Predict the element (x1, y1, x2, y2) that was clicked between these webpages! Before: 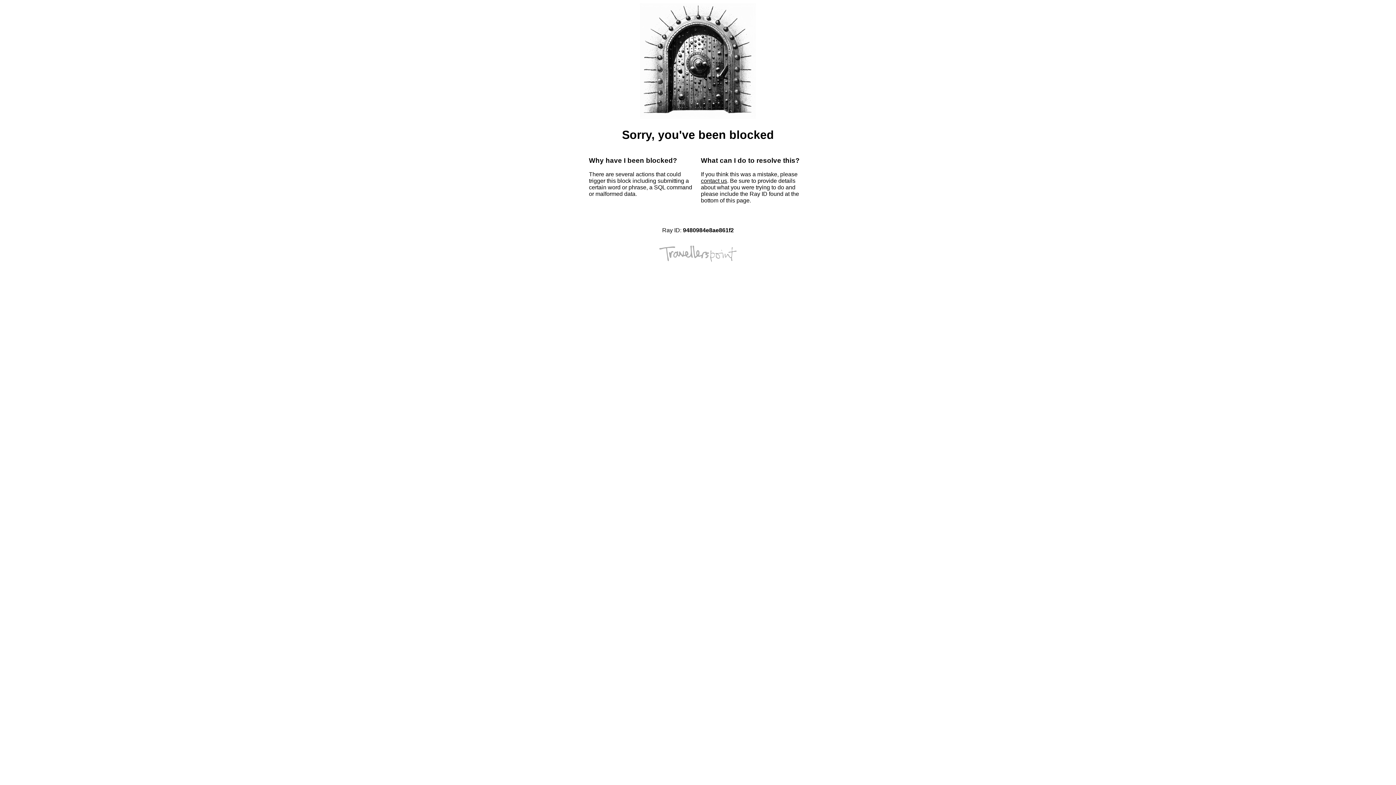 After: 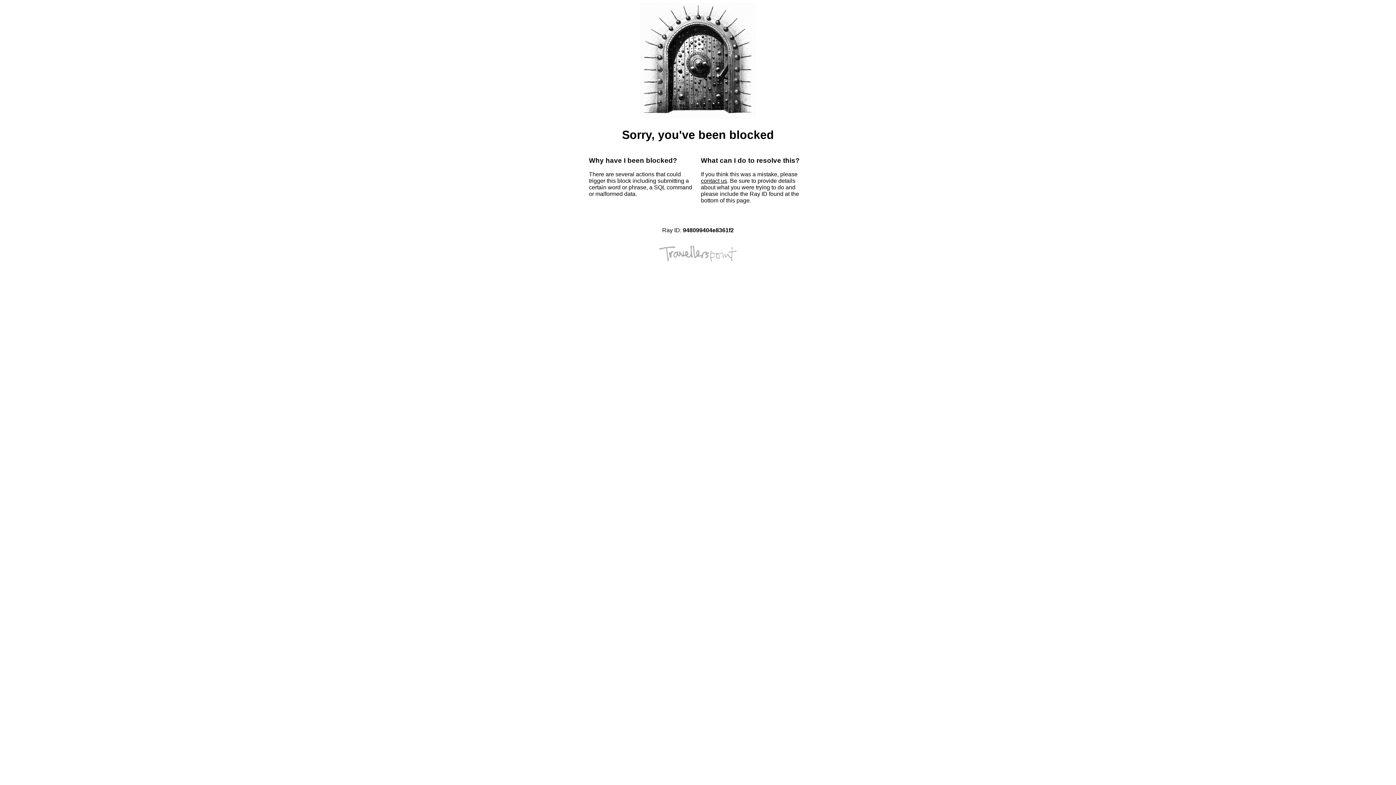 Action: bbox: (701, 177, 727, 184) label: contact us